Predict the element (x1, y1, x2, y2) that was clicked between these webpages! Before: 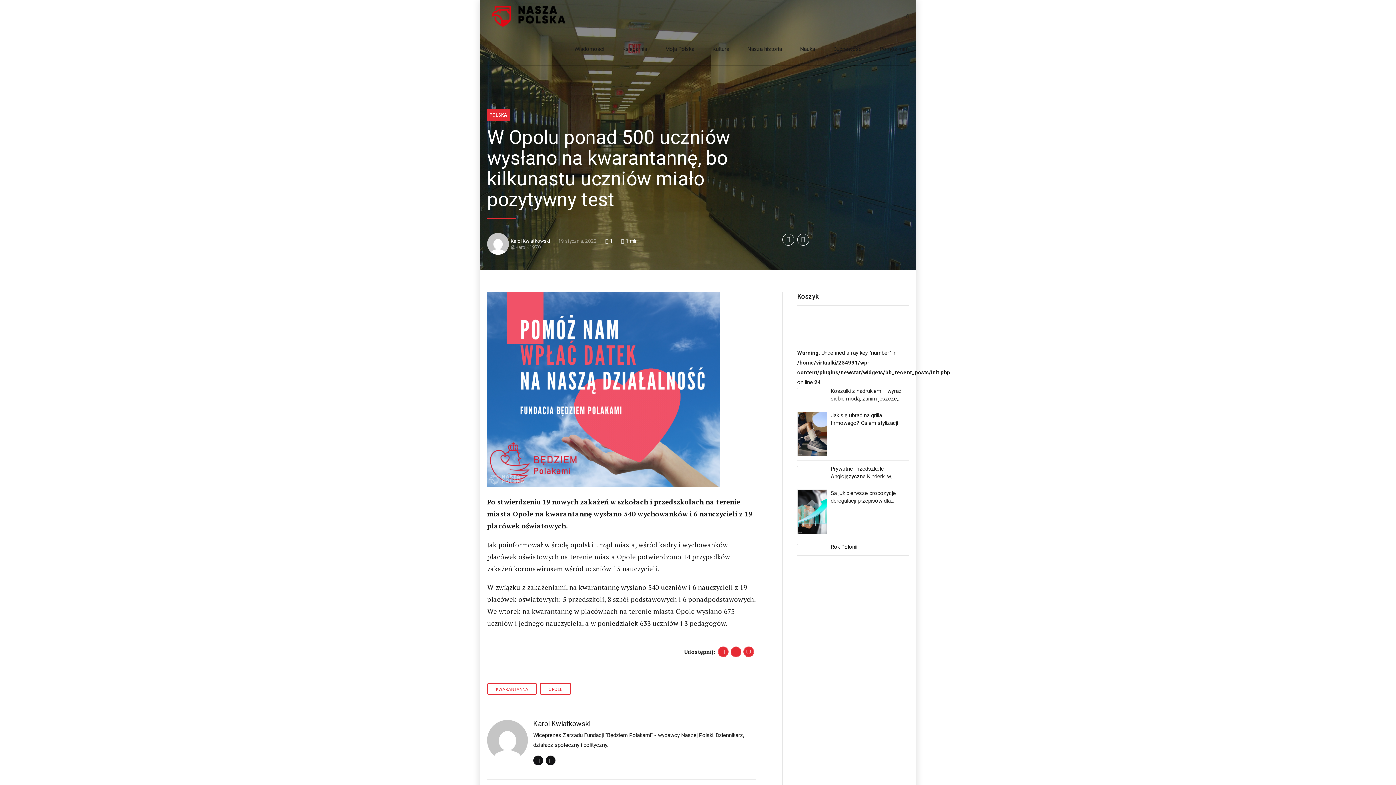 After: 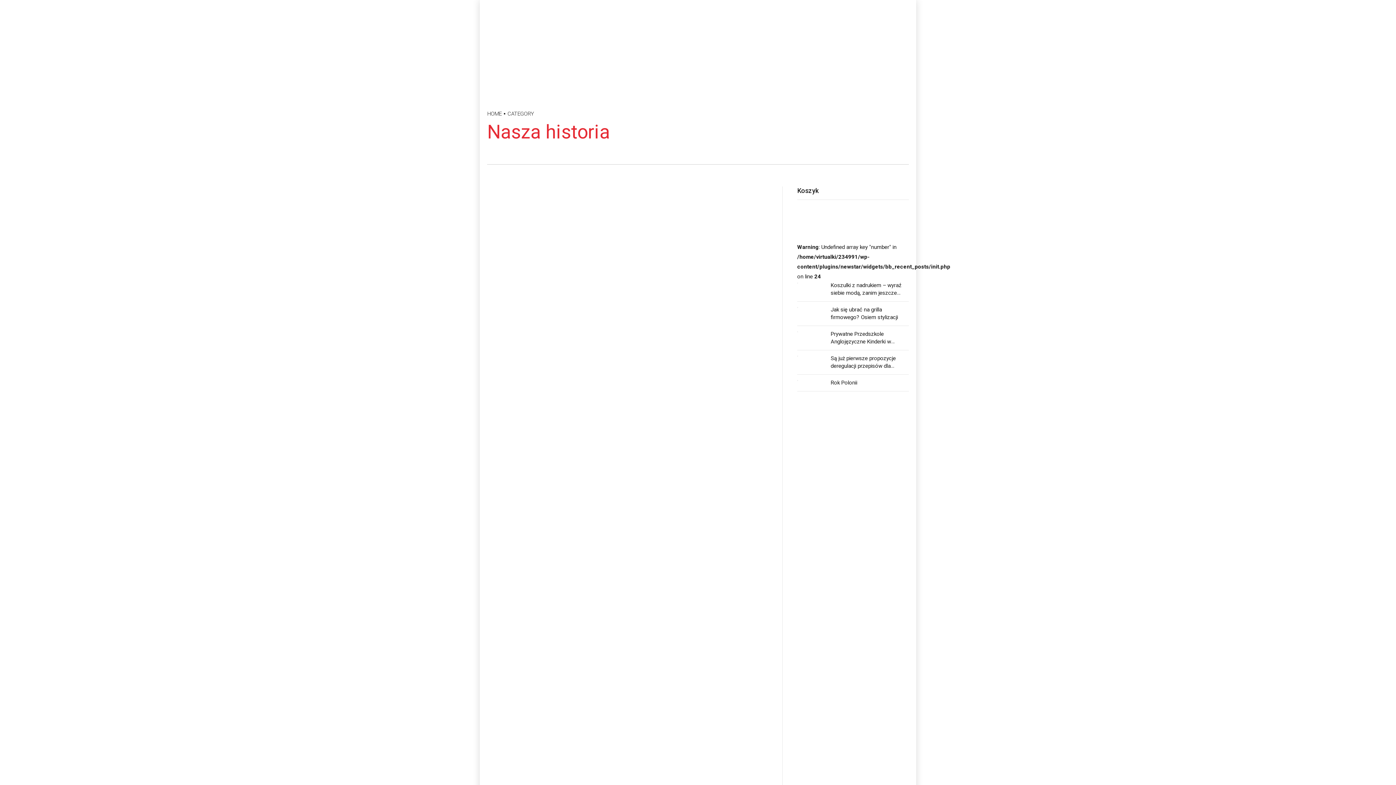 Action: bbox: (747, 32, 782, 65) label: Nasza historia